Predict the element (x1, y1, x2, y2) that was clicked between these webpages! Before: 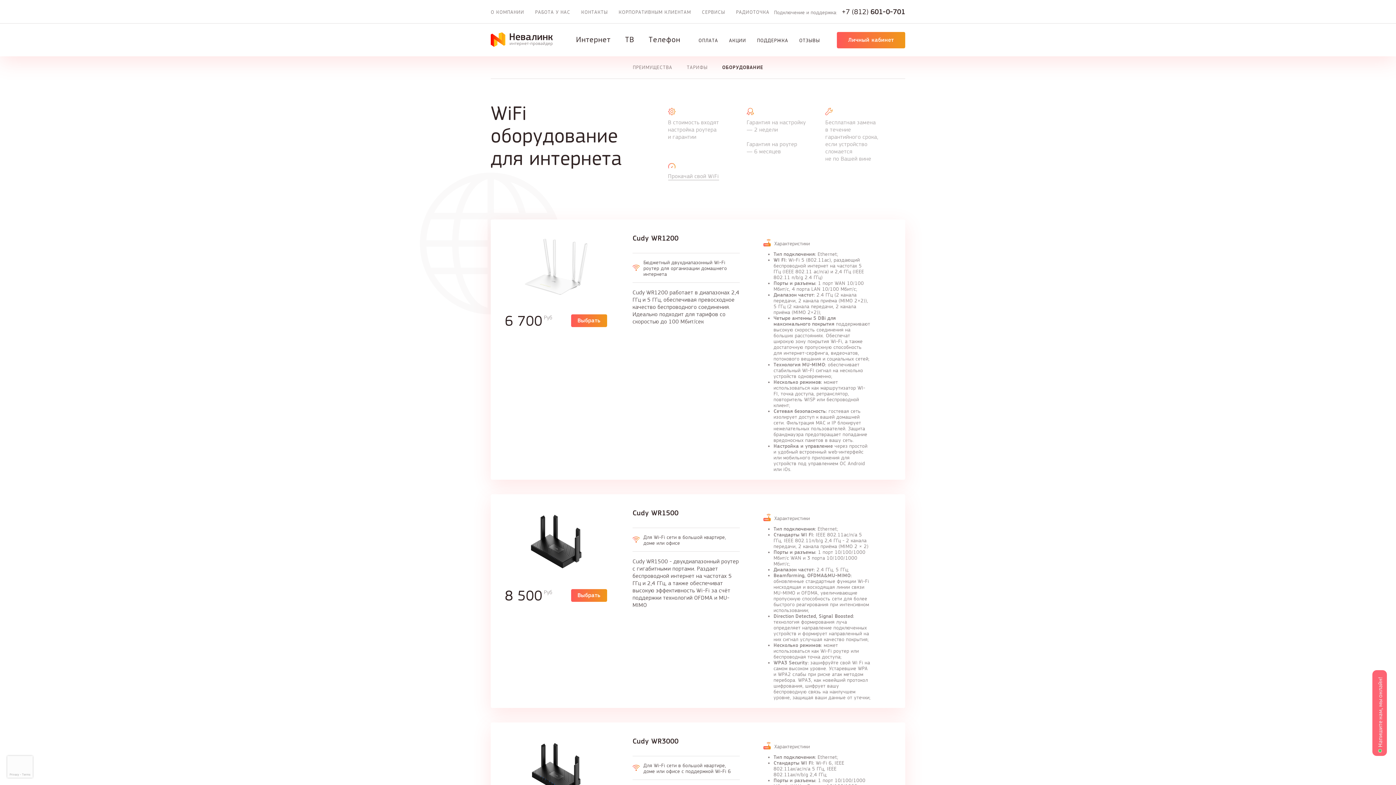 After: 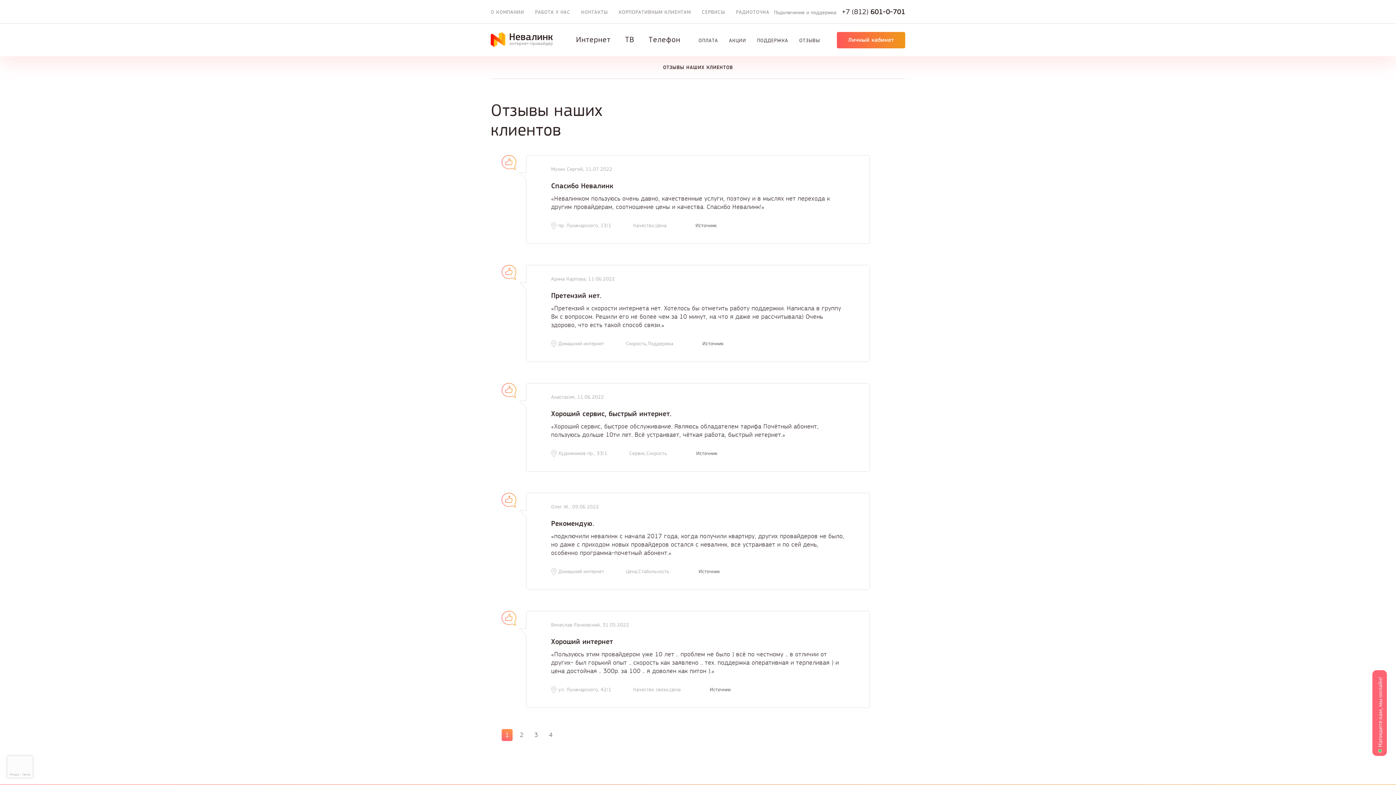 Action: label: ОТЗЫВЫ bbox: (799, 37, 820, 43)